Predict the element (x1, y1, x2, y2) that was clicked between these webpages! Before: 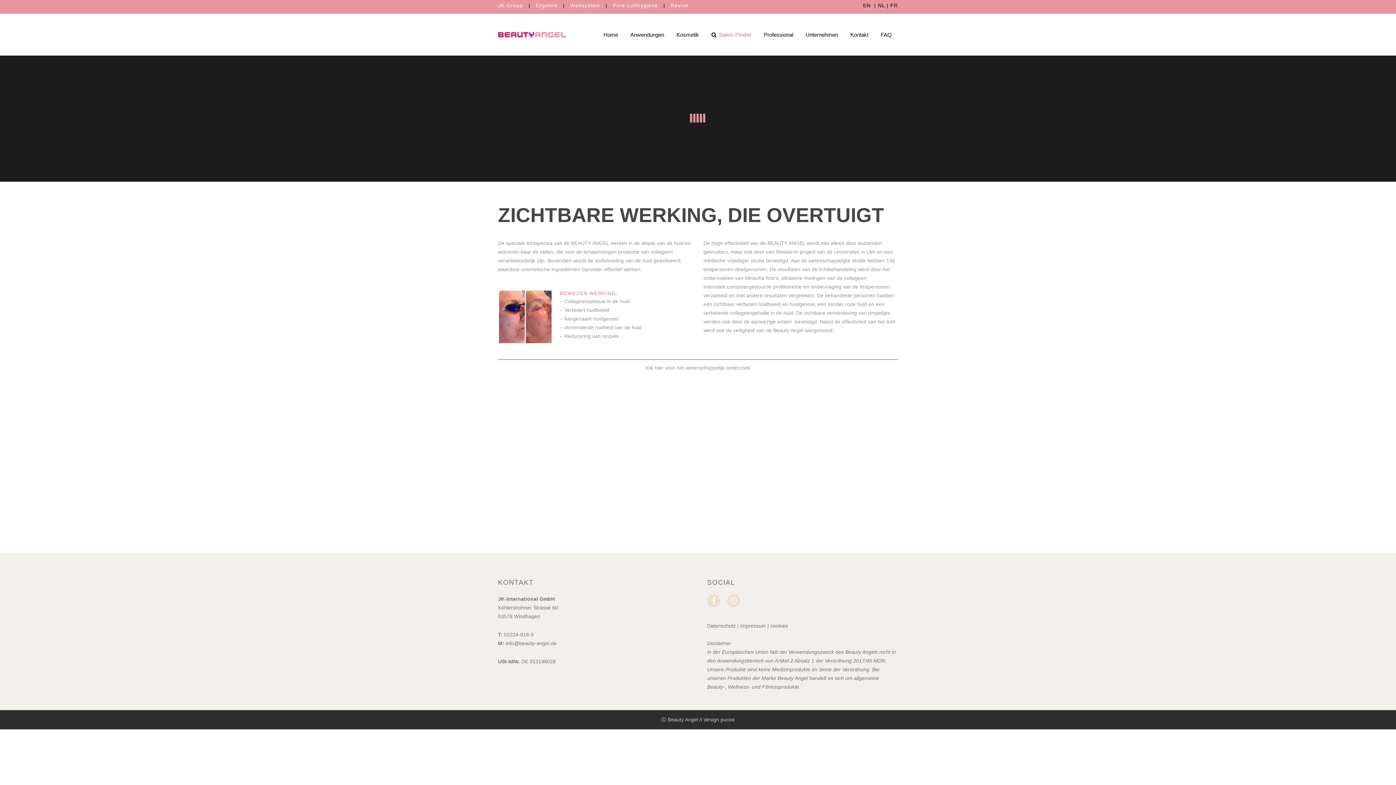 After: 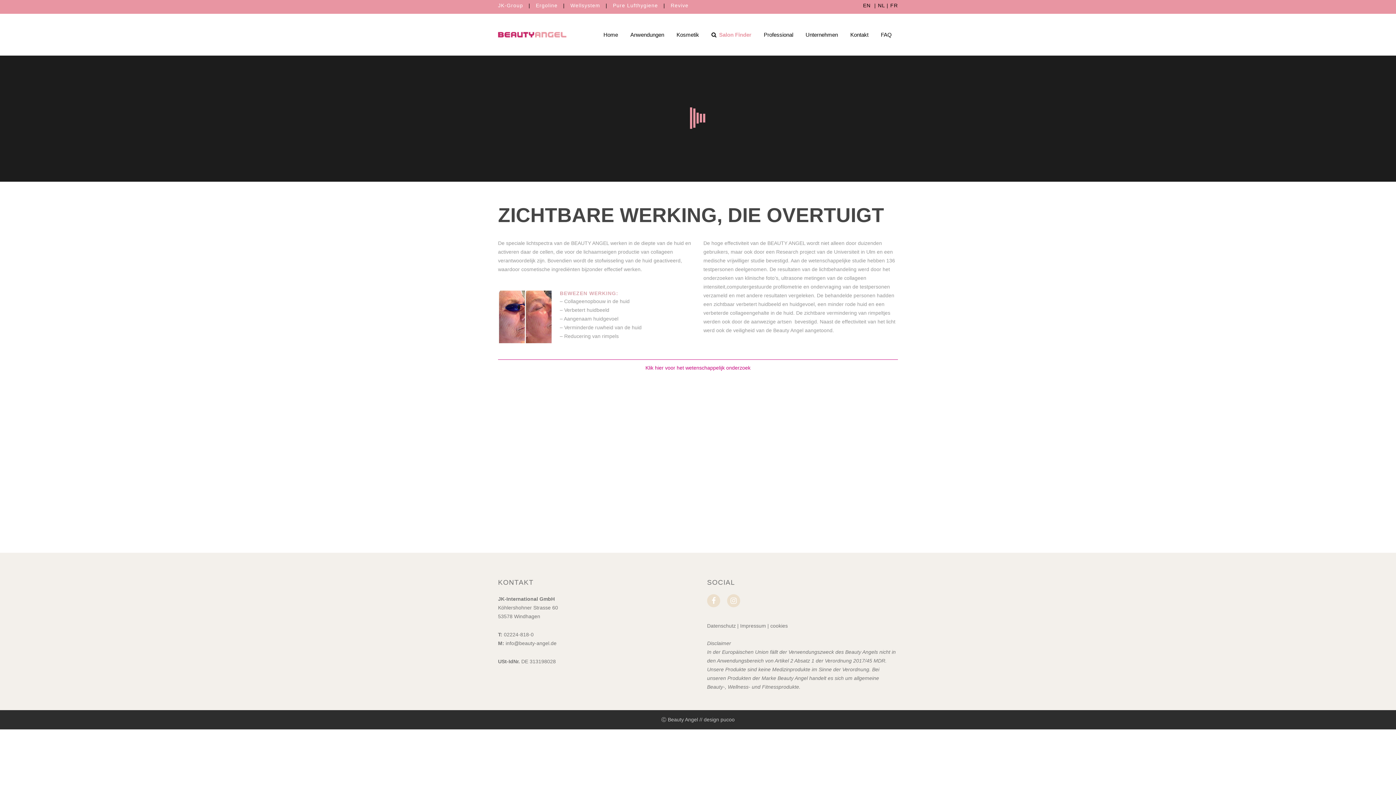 Action: bbox: (645, 365, 750, 370) label: Klik hier voor het wetenschappelijk onderzoek